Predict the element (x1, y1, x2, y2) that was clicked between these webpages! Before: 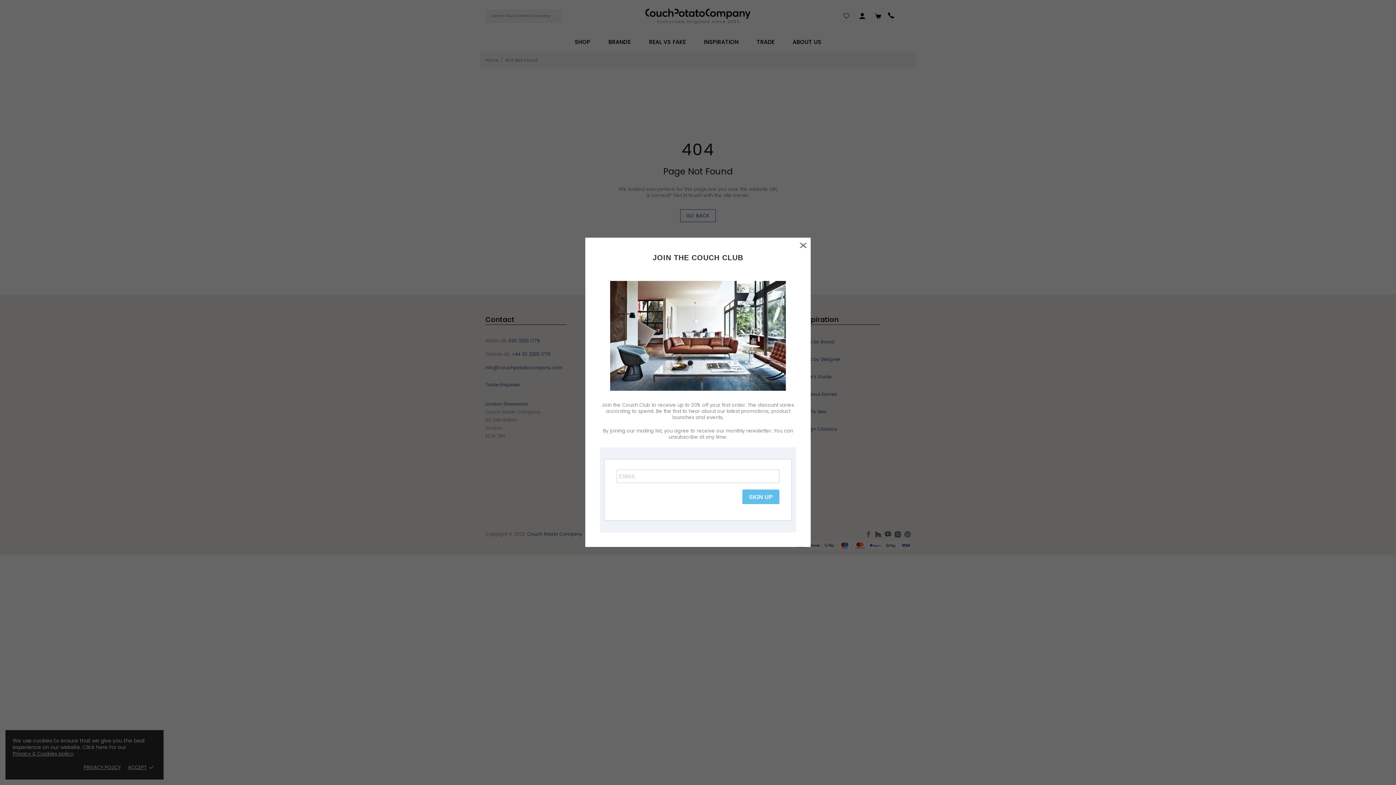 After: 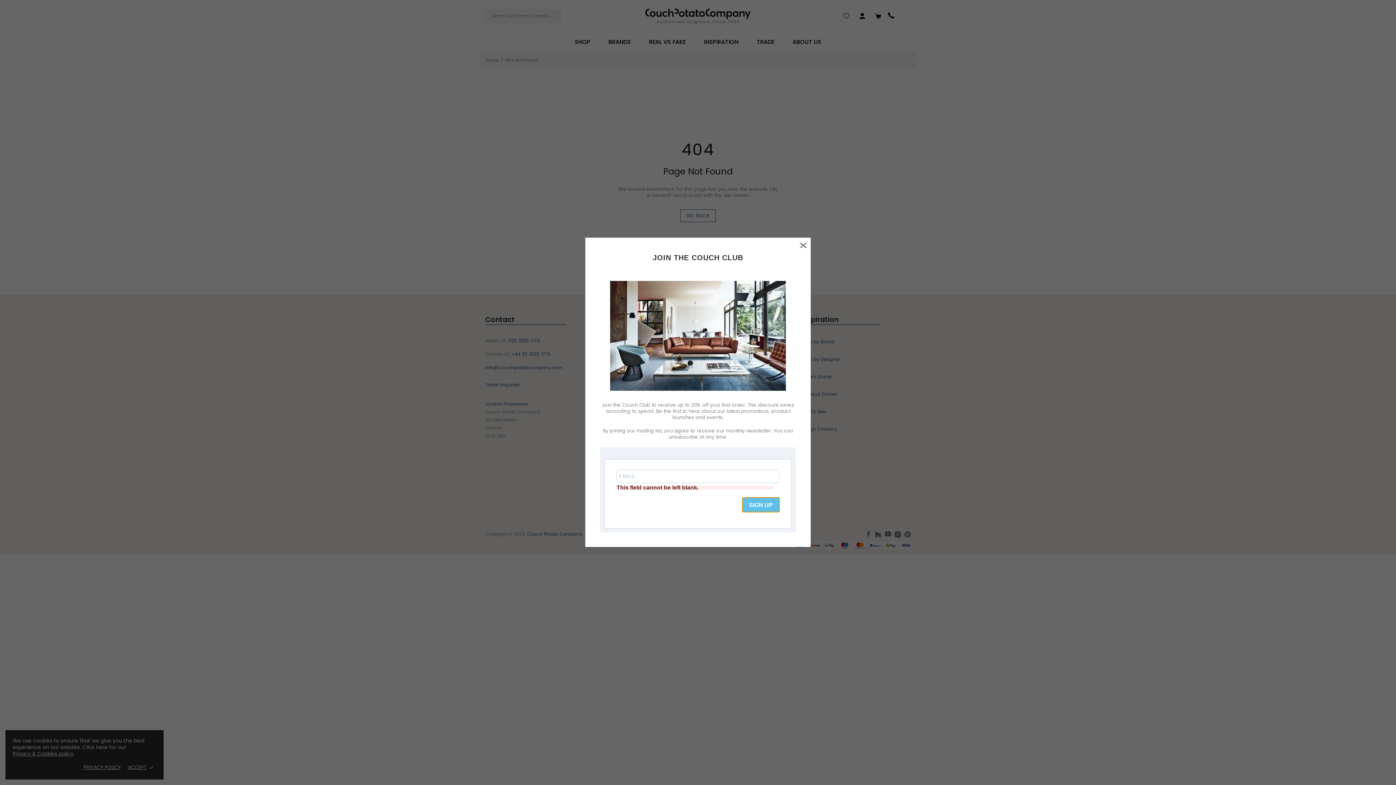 Action: label: SIGN UP bbox: (742, 489, 779, 504)